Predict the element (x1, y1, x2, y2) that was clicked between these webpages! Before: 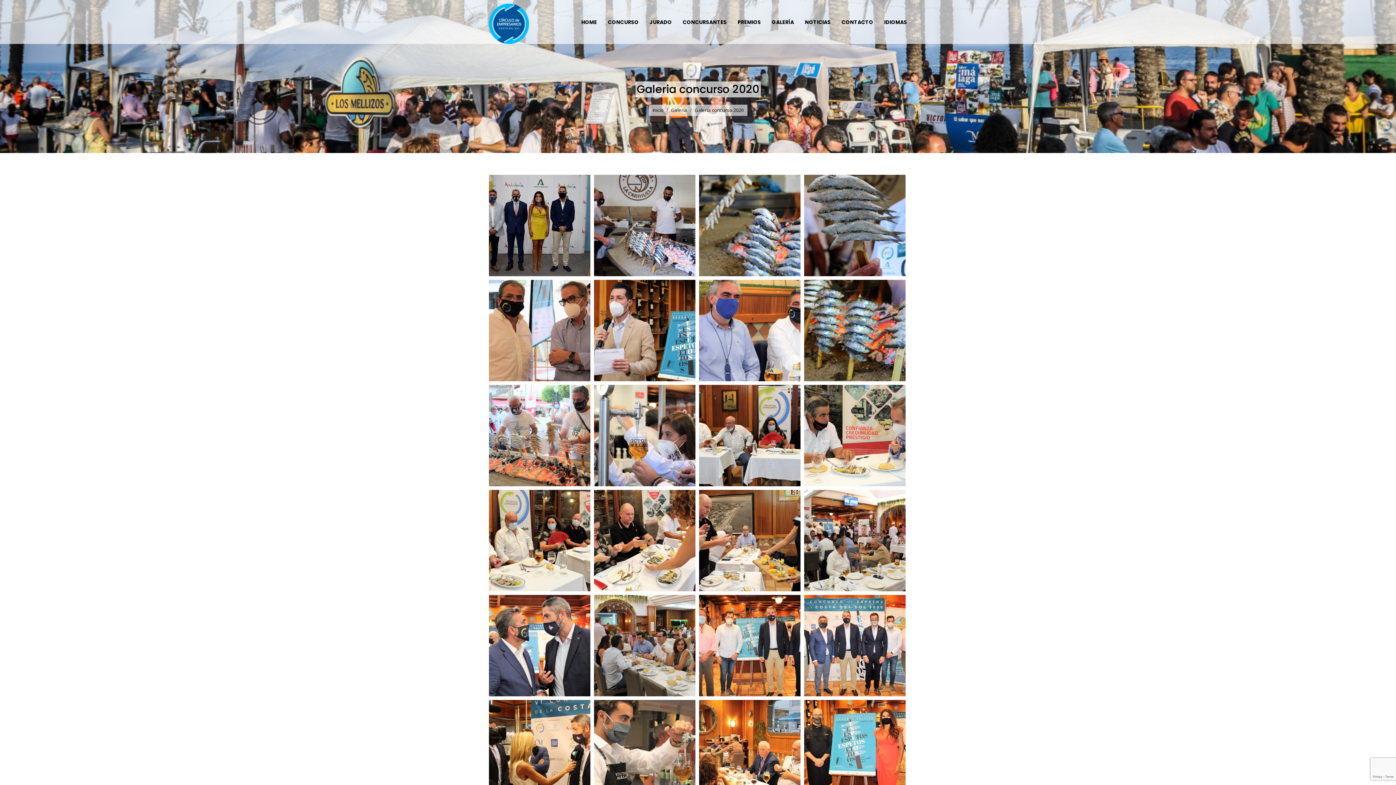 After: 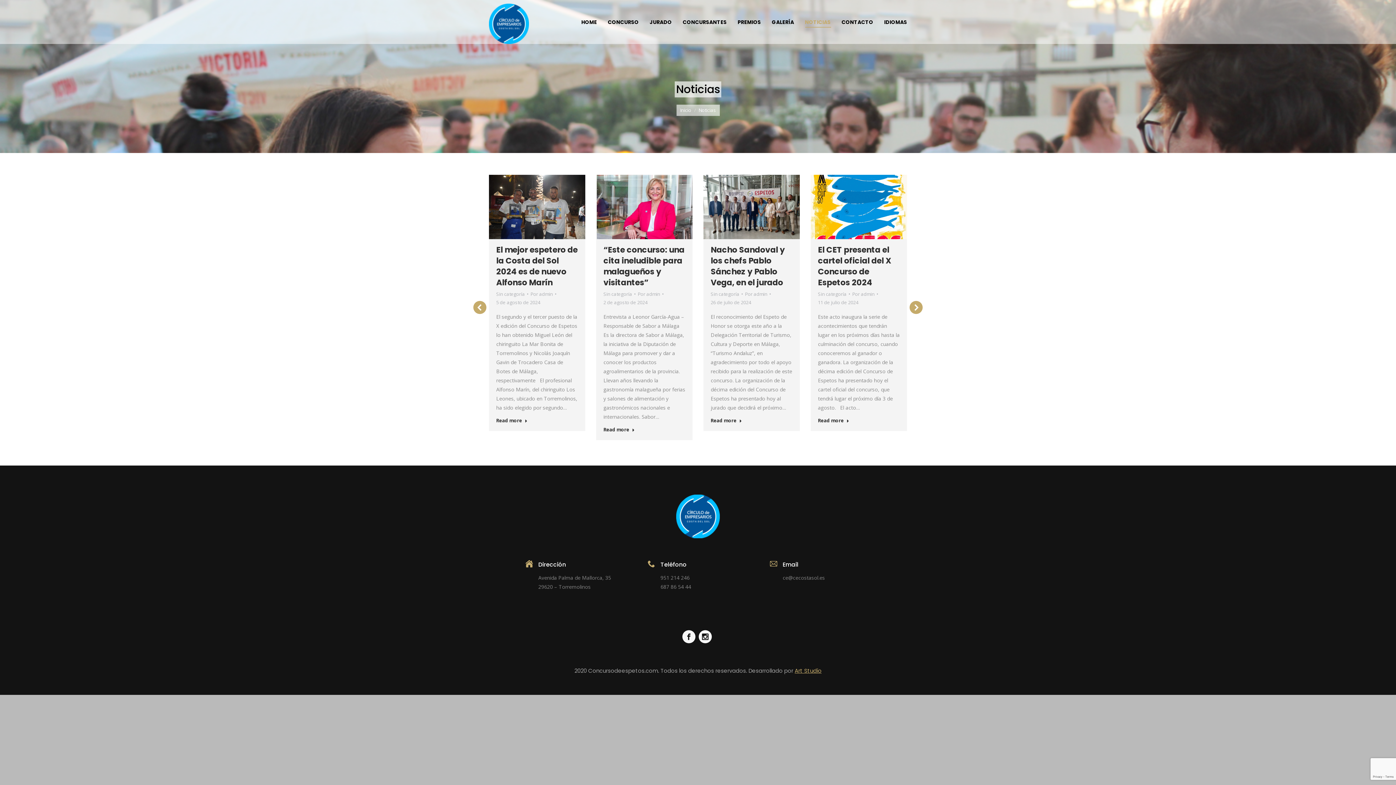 Action: bbox: (805, 17, 830, 26) label: NOTICIAS